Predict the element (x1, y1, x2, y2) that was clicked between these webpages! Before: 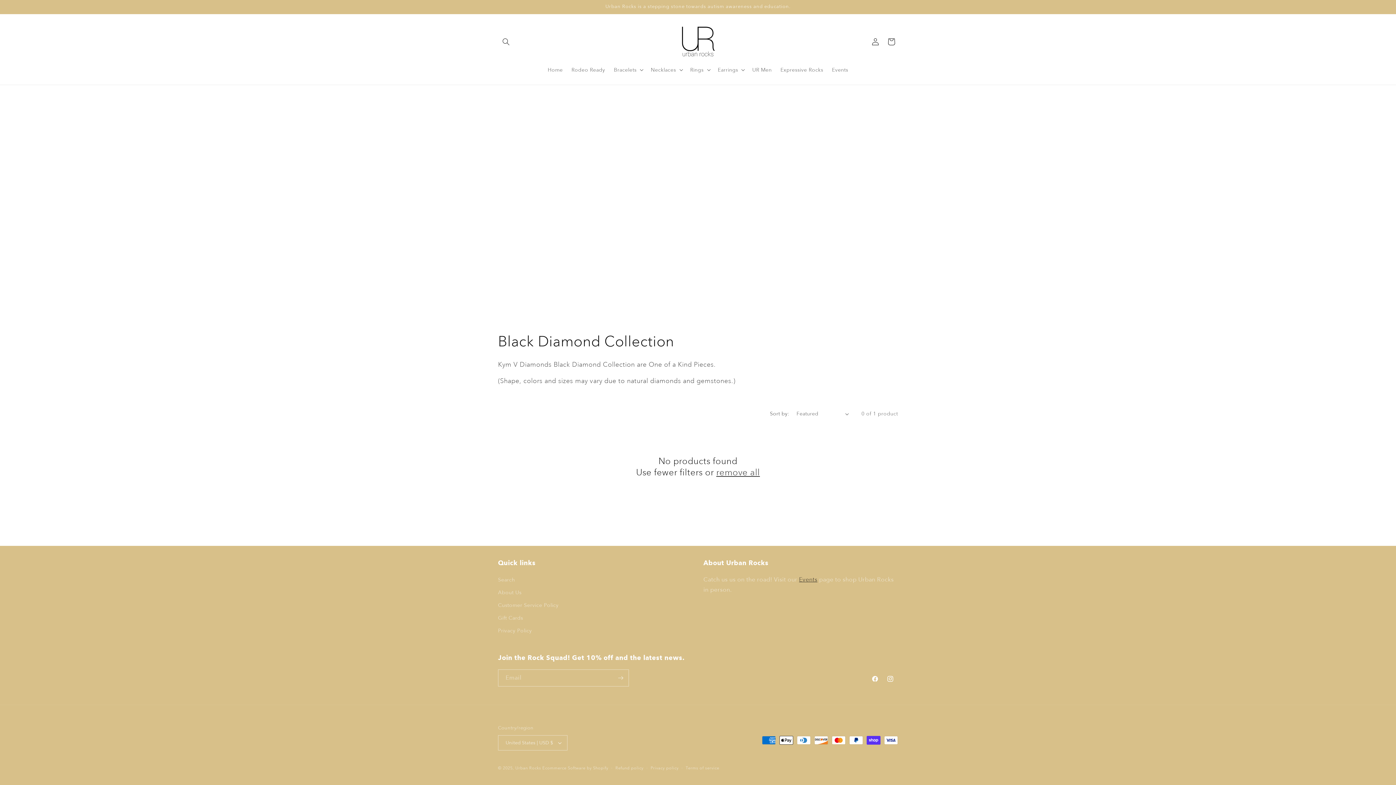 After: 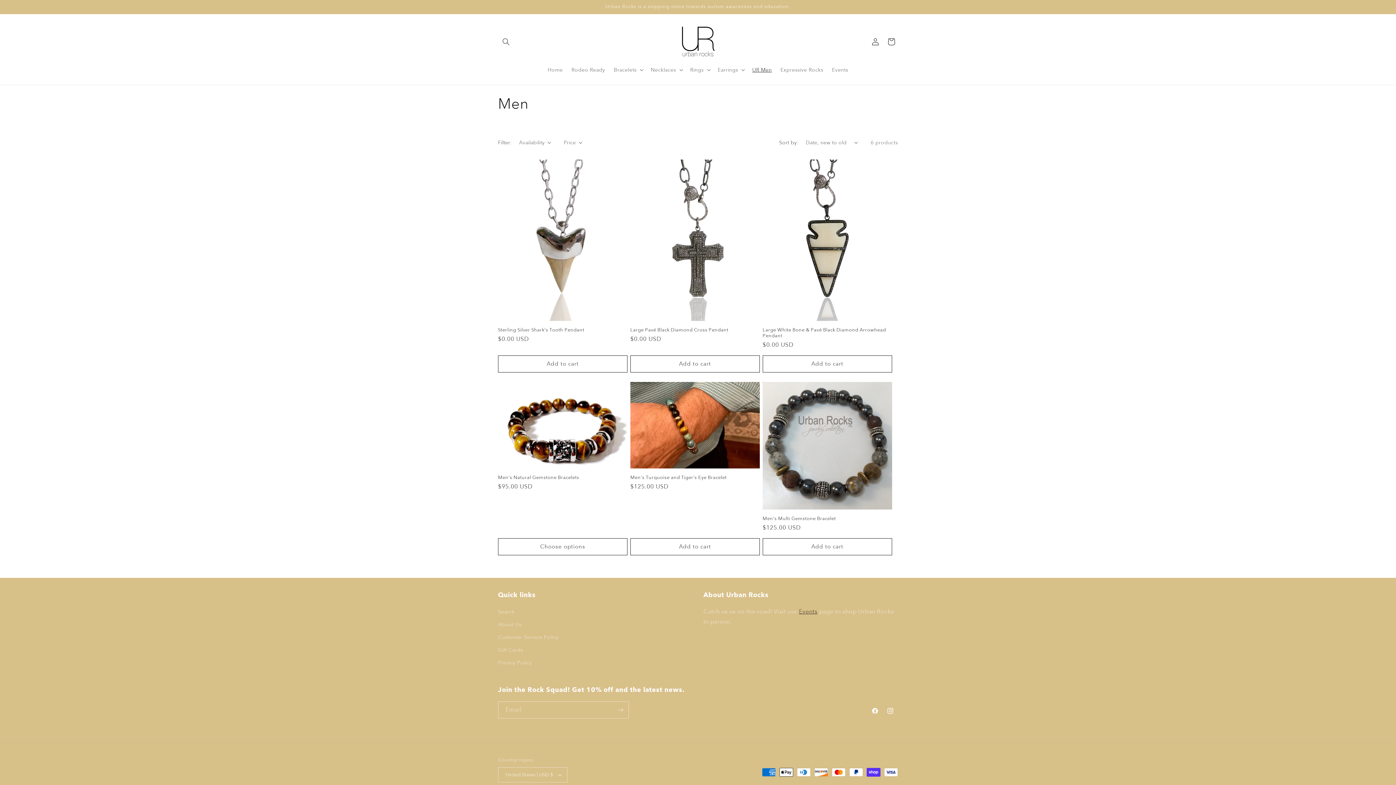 Action: label: UR Men bbox: (748, 62, 776, 77)